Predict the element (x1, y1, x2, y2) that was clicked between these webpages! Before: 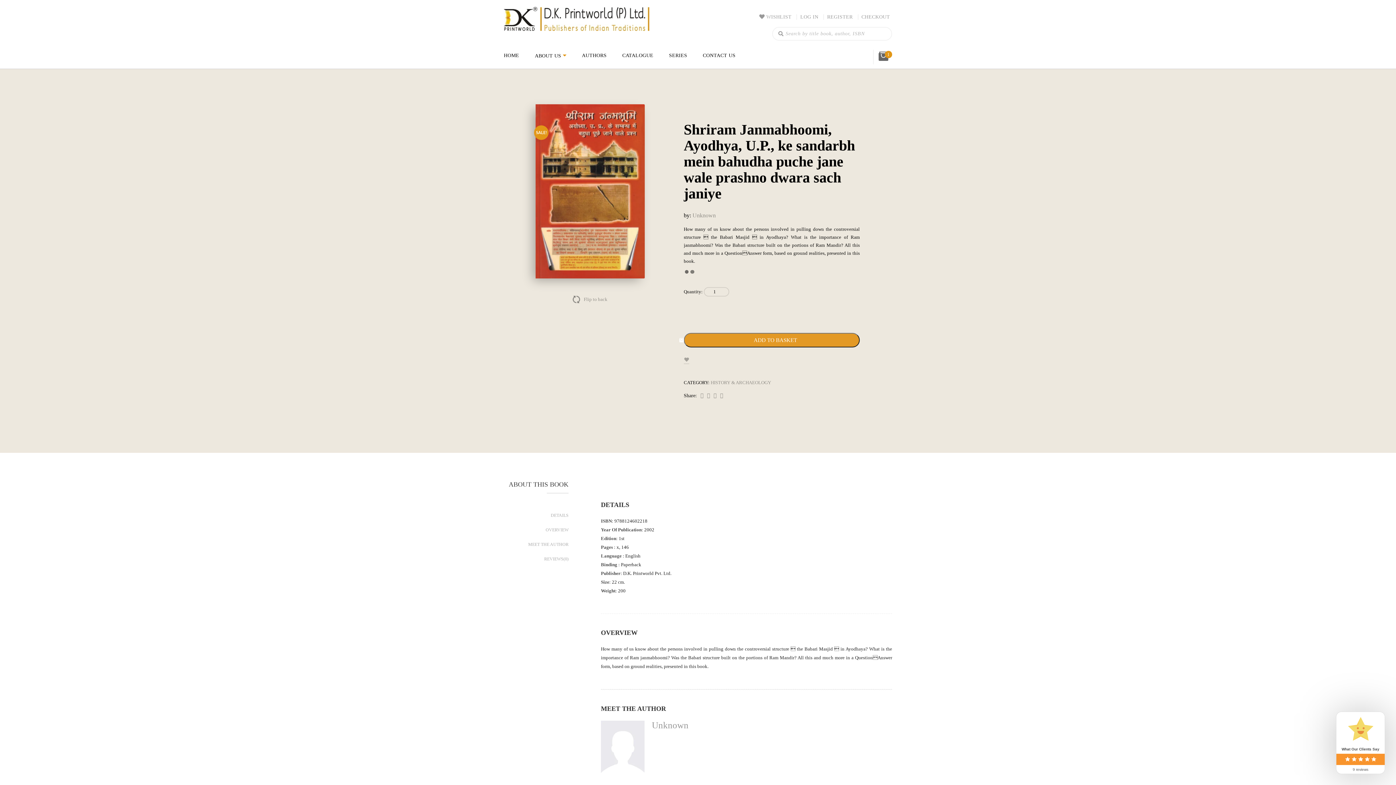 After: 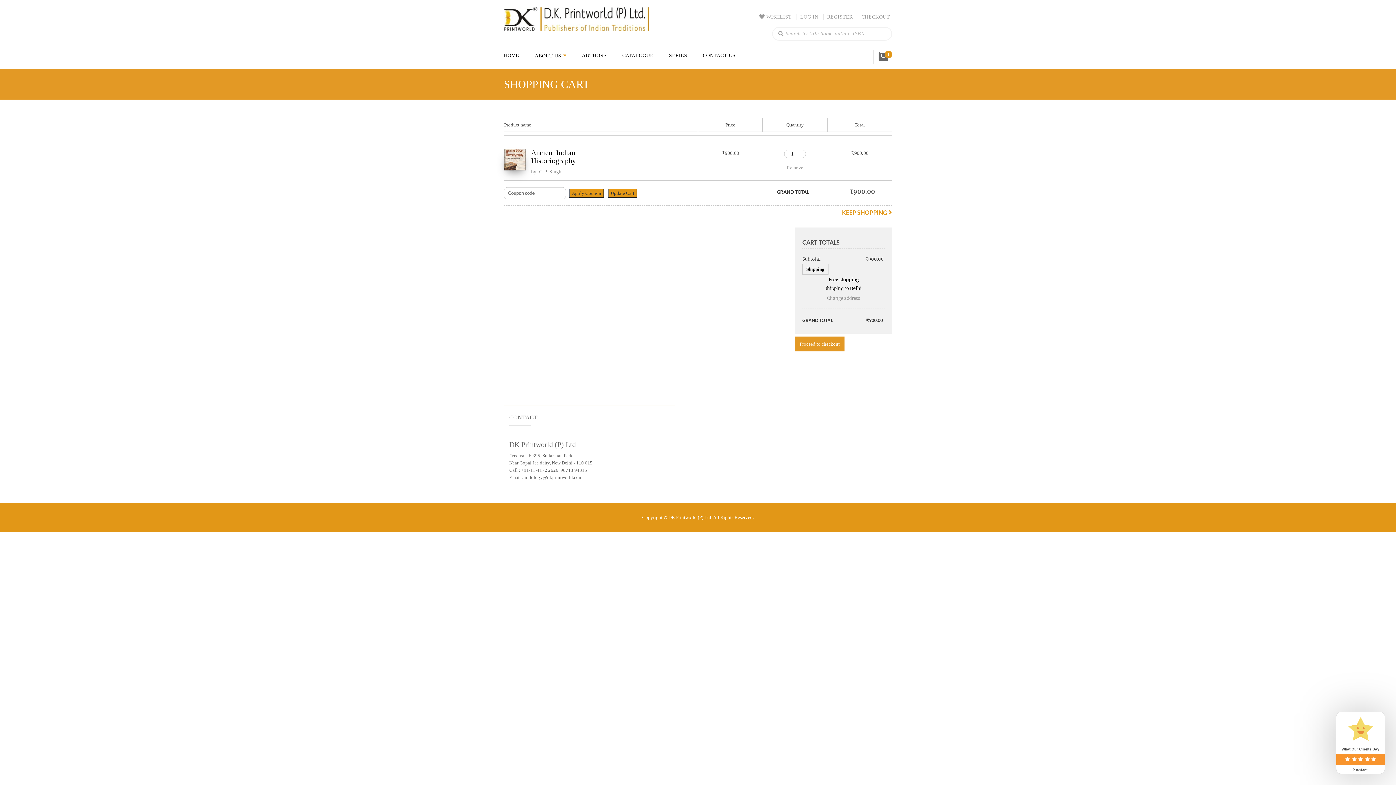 Action: label: 1 bbox: (885, 50, 892, 58)